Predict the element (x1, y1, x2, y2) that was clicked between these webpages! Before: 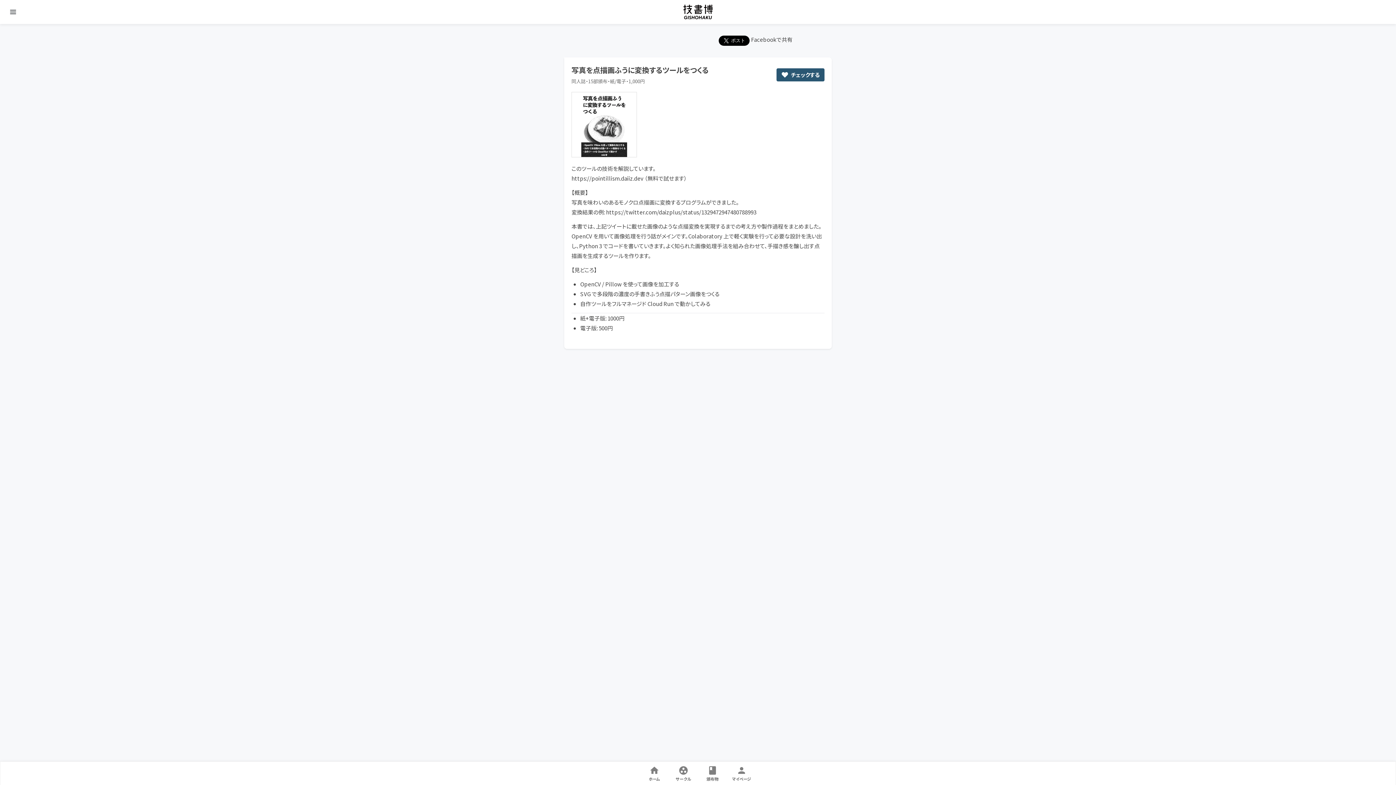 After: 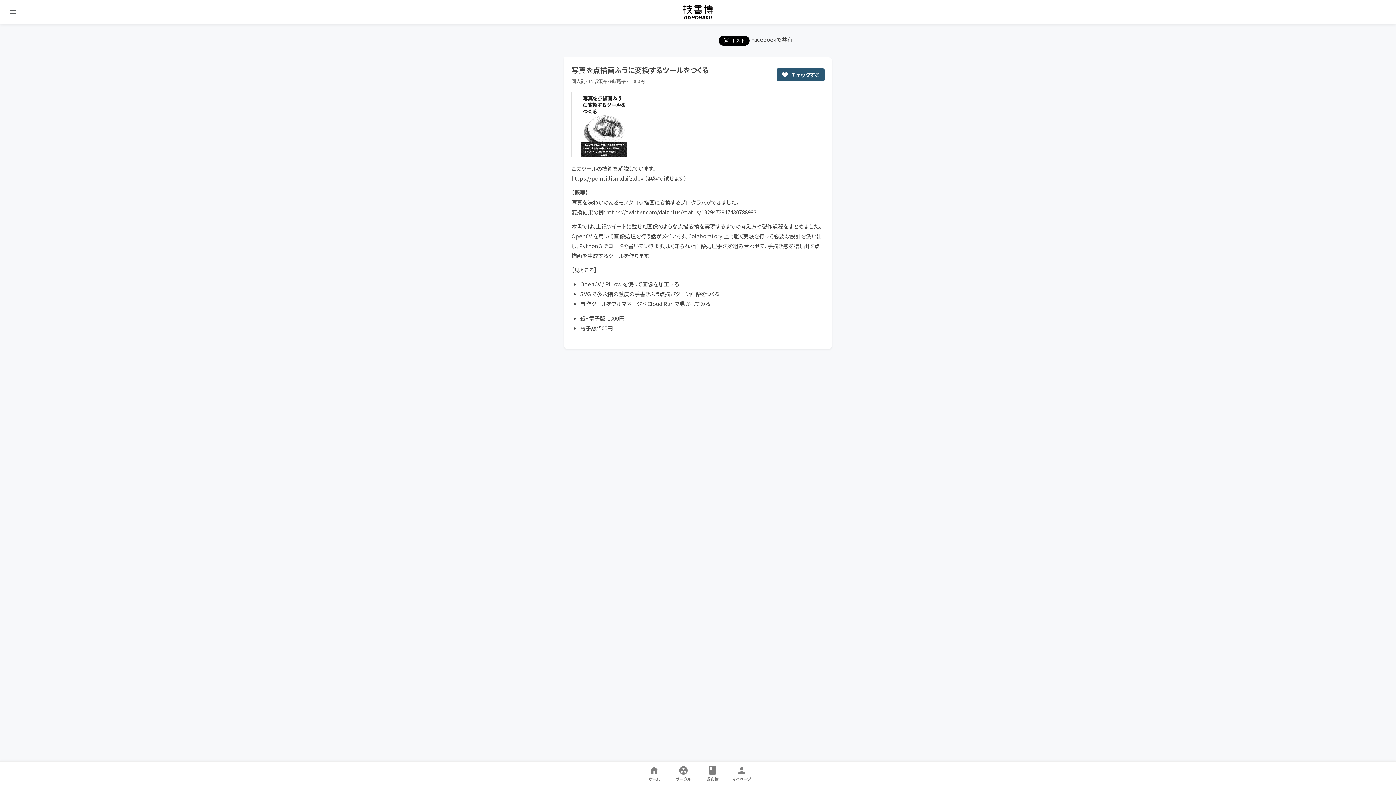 Action: label: Facebookで共有 bbox: (751, 35, 792, 43)